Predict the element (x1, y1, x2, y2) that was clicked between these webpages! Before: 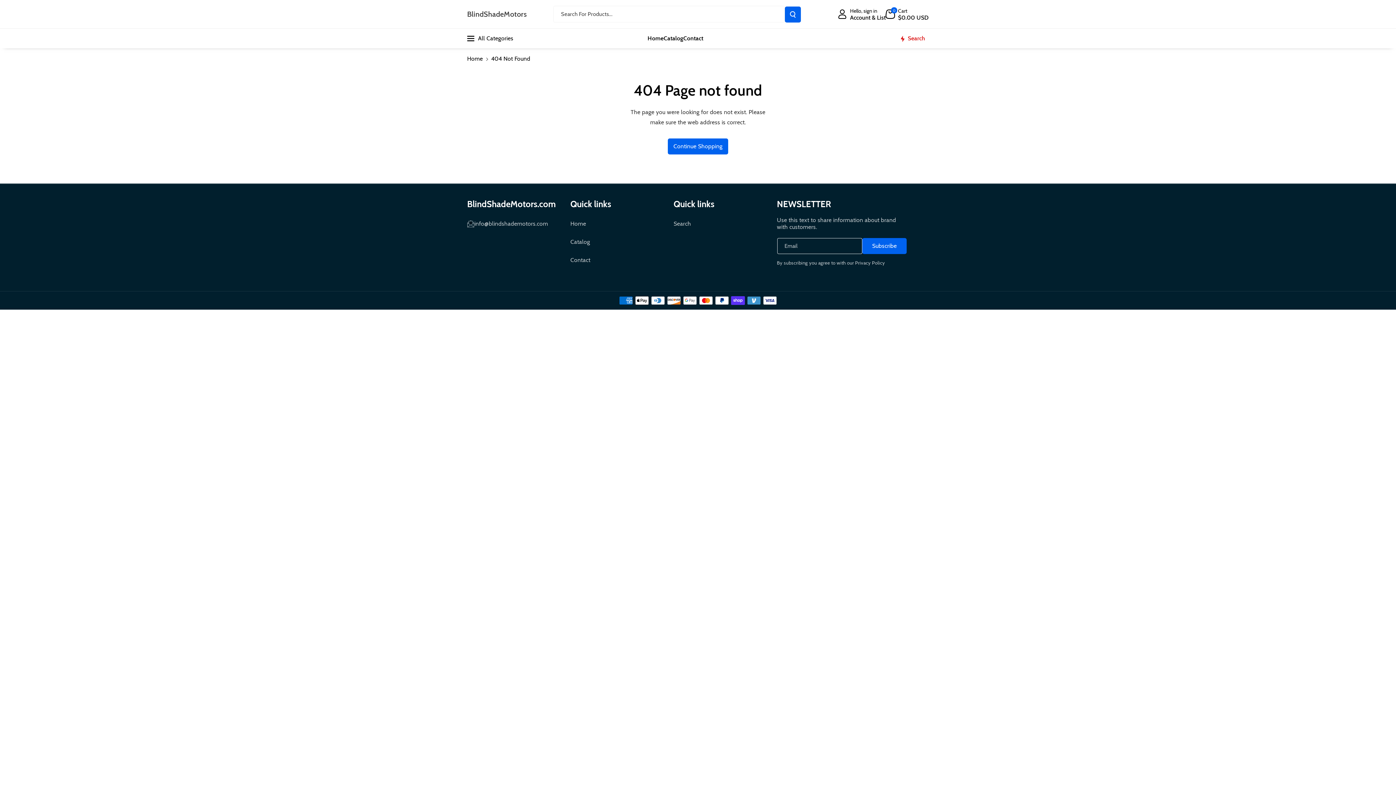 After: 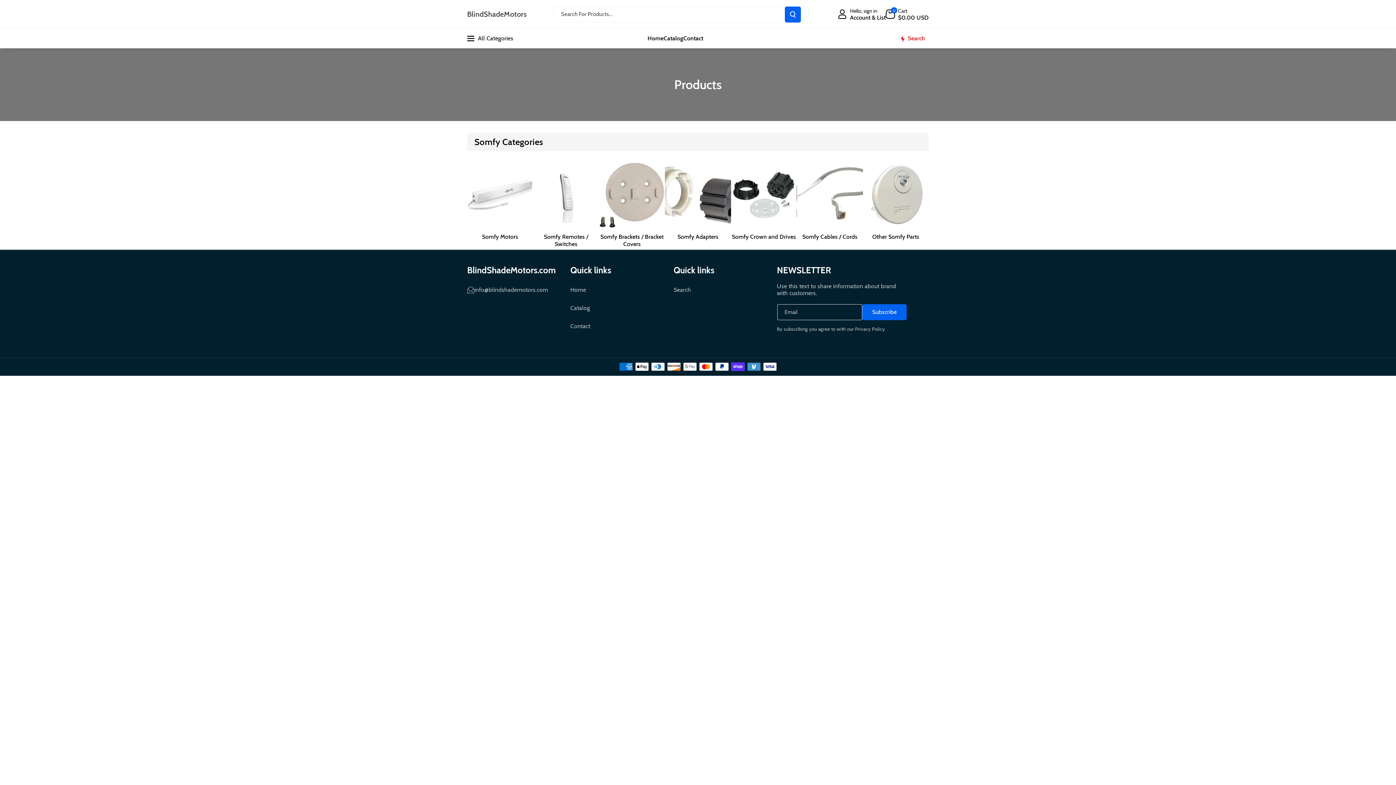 Action: bbox: (570, 233, 590, 251) label: Catalog